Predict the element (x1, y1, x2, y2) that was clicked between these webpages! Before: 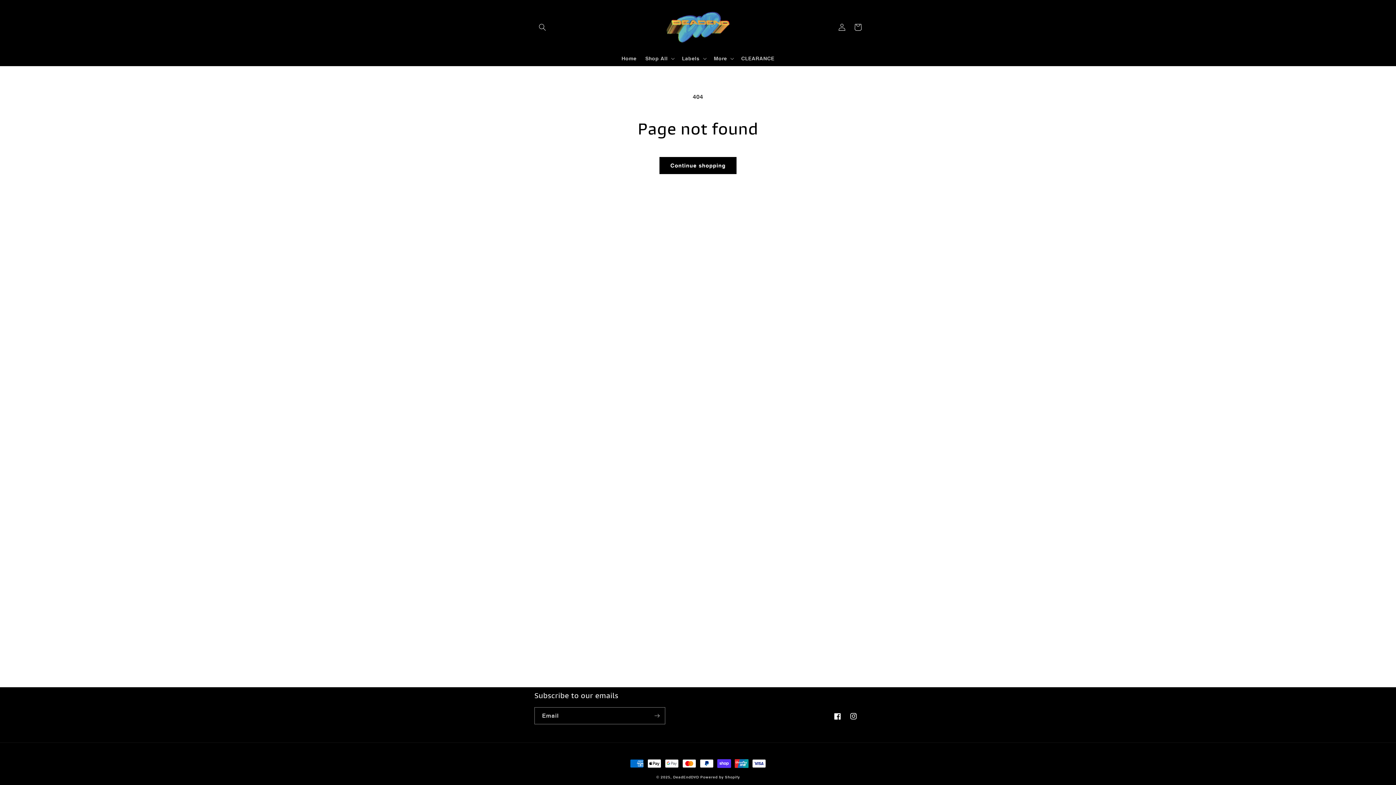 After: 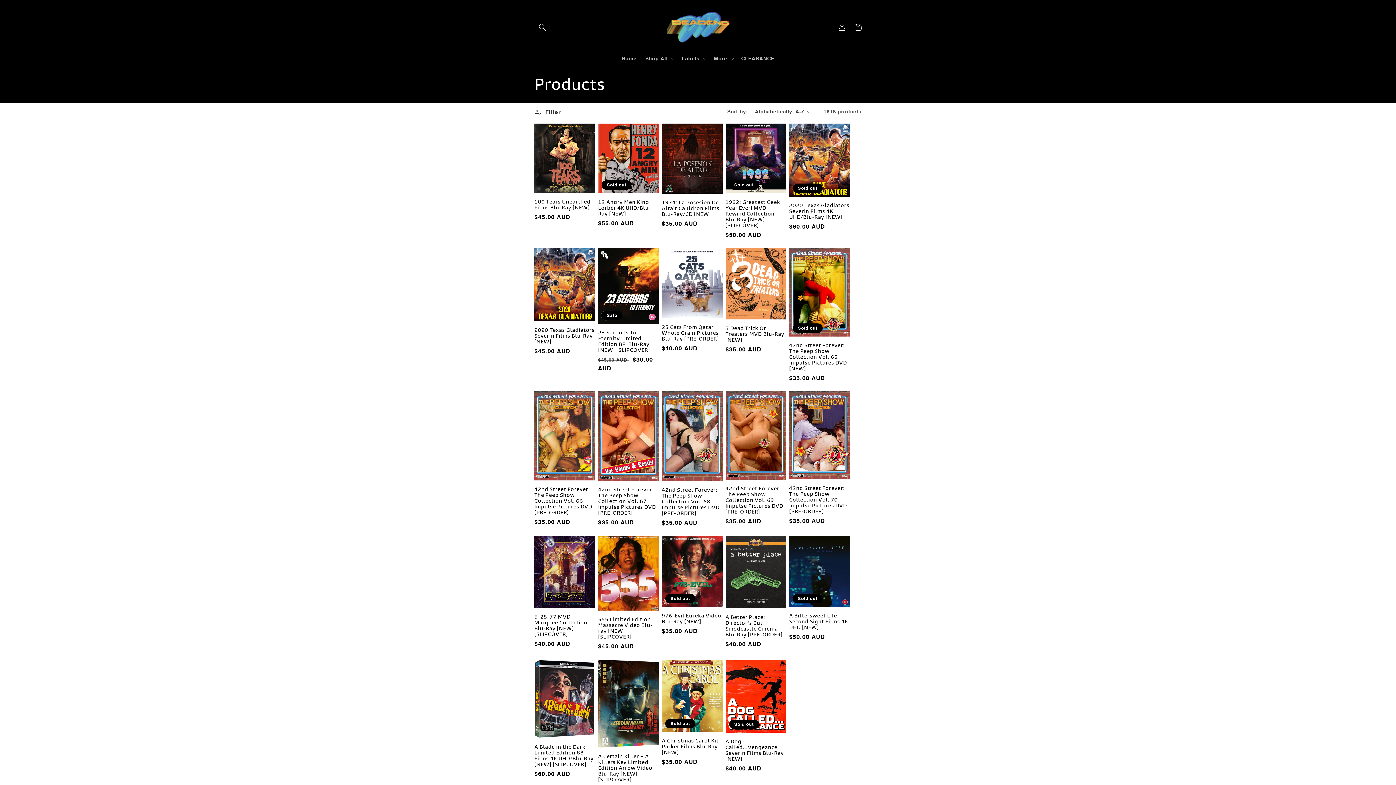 Action: label: Continue shopping bbox: (659, 157, 736, 174)